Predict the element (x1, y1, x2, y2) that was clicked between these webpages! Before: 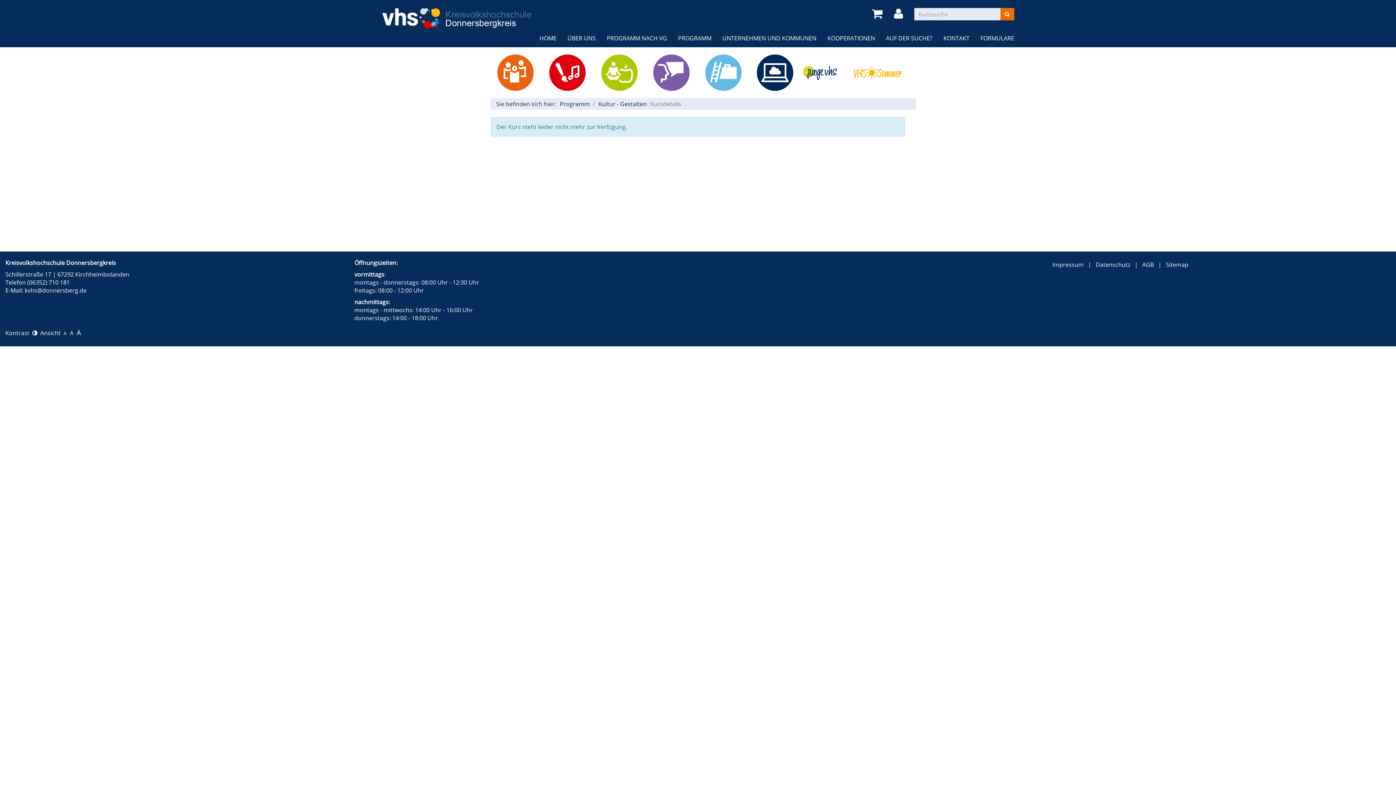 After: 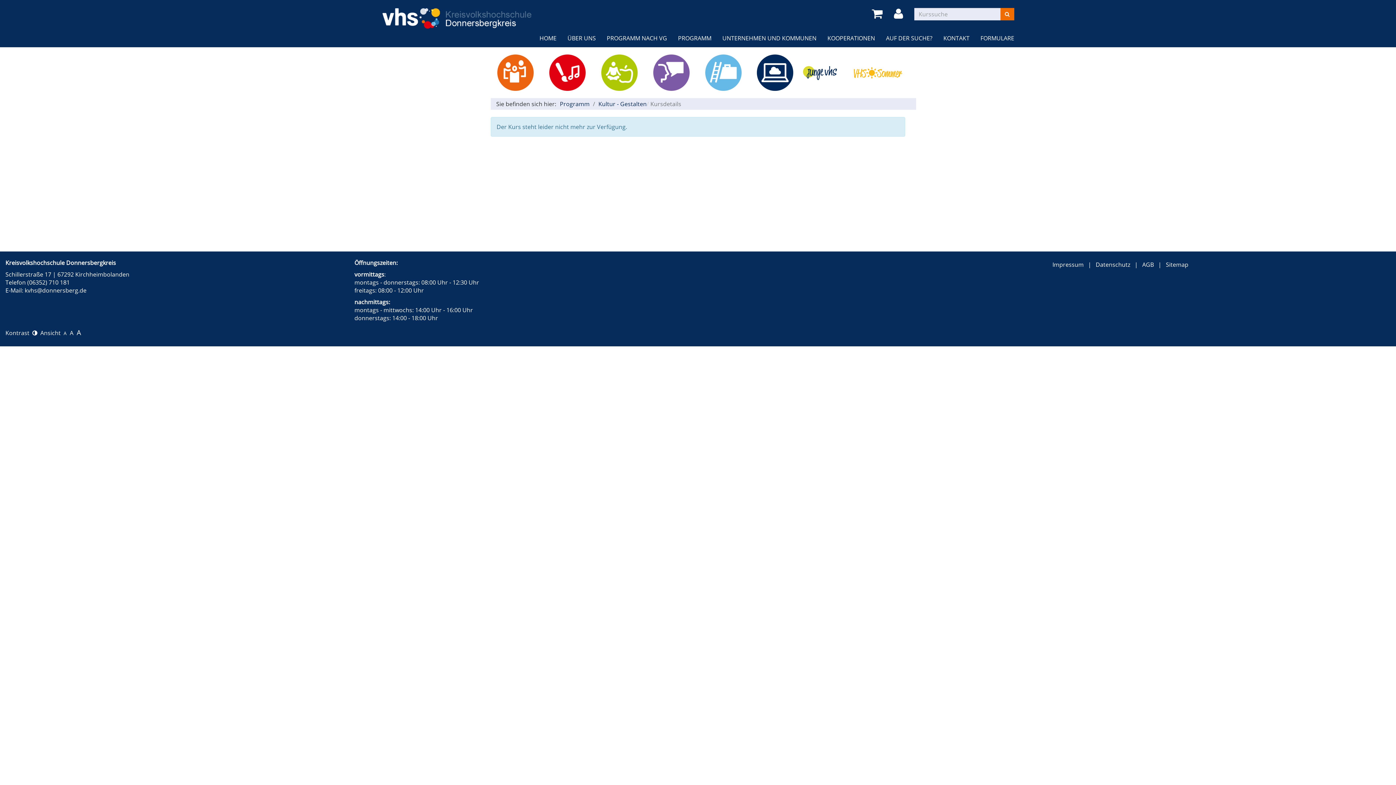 Action: label: kvhs@donnersberg.de bbox: (24, 286, 86, 294)